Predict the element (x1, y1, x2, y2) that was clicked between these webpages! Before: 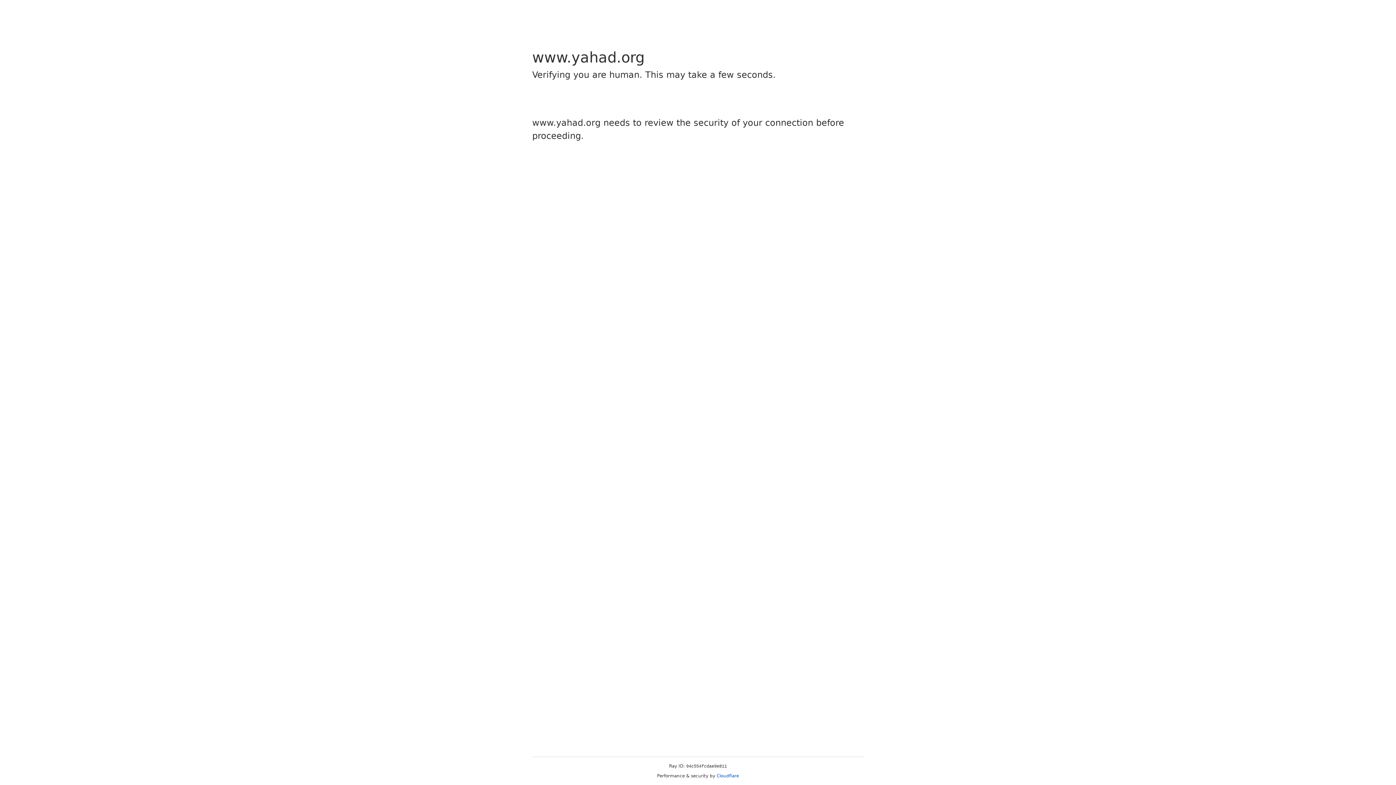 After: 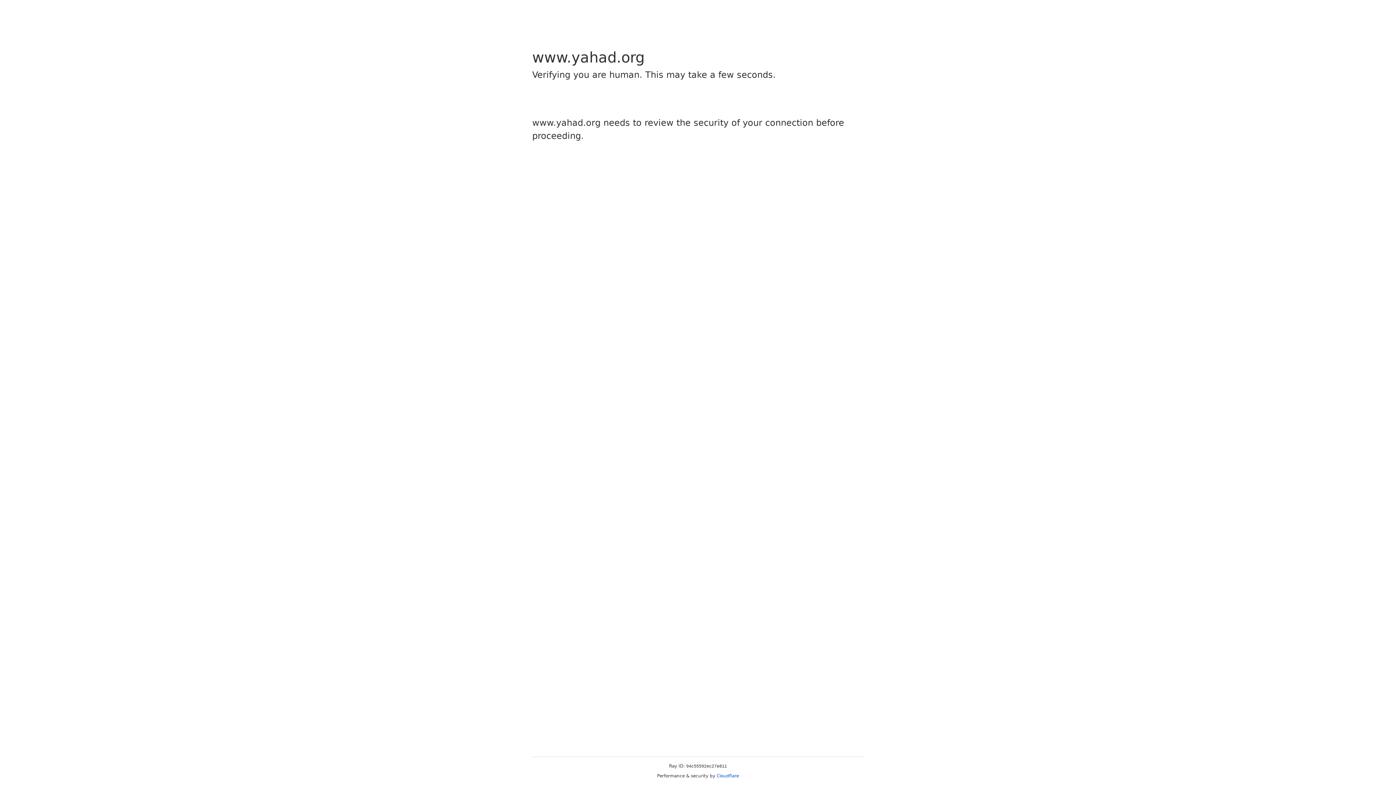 Action: label: Cloudflare bbox: (716, 773, 739, 778)